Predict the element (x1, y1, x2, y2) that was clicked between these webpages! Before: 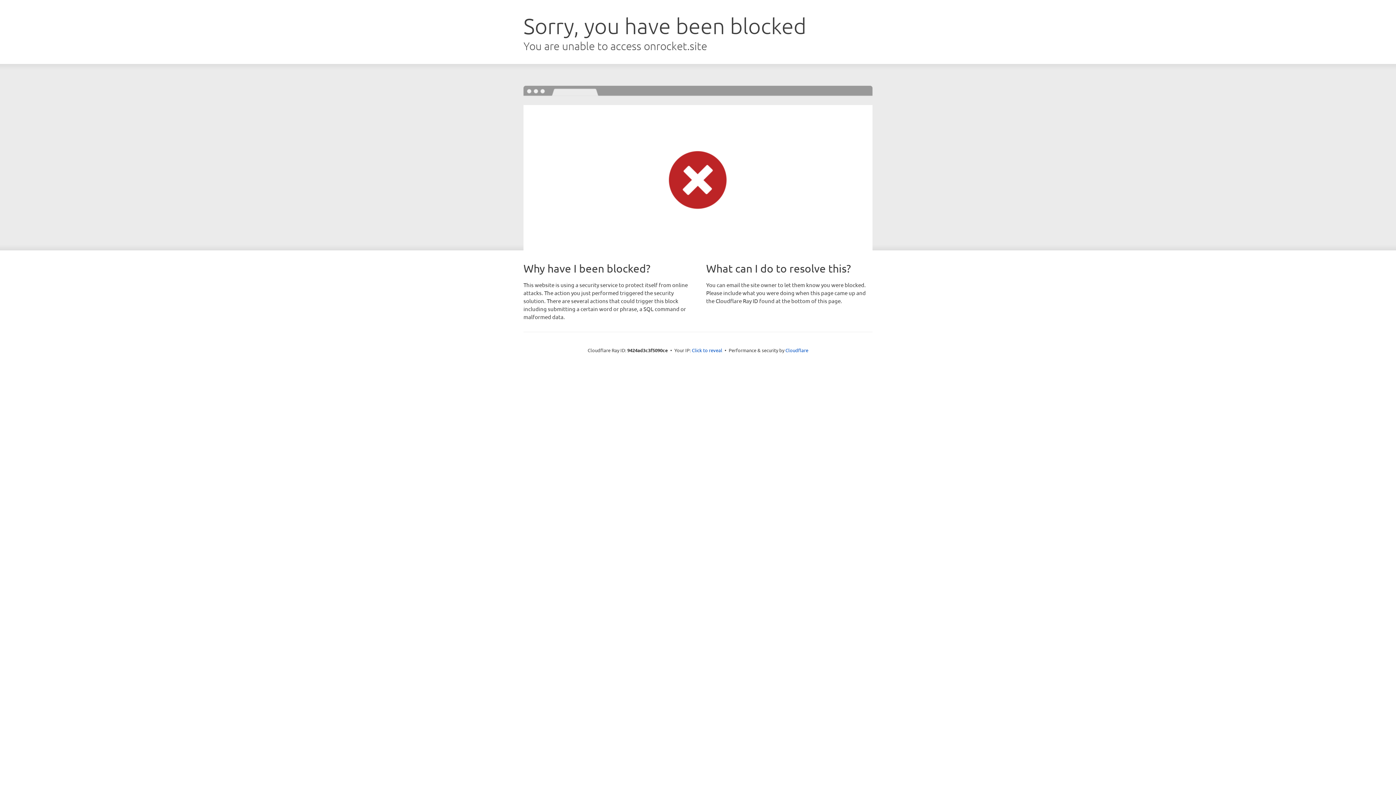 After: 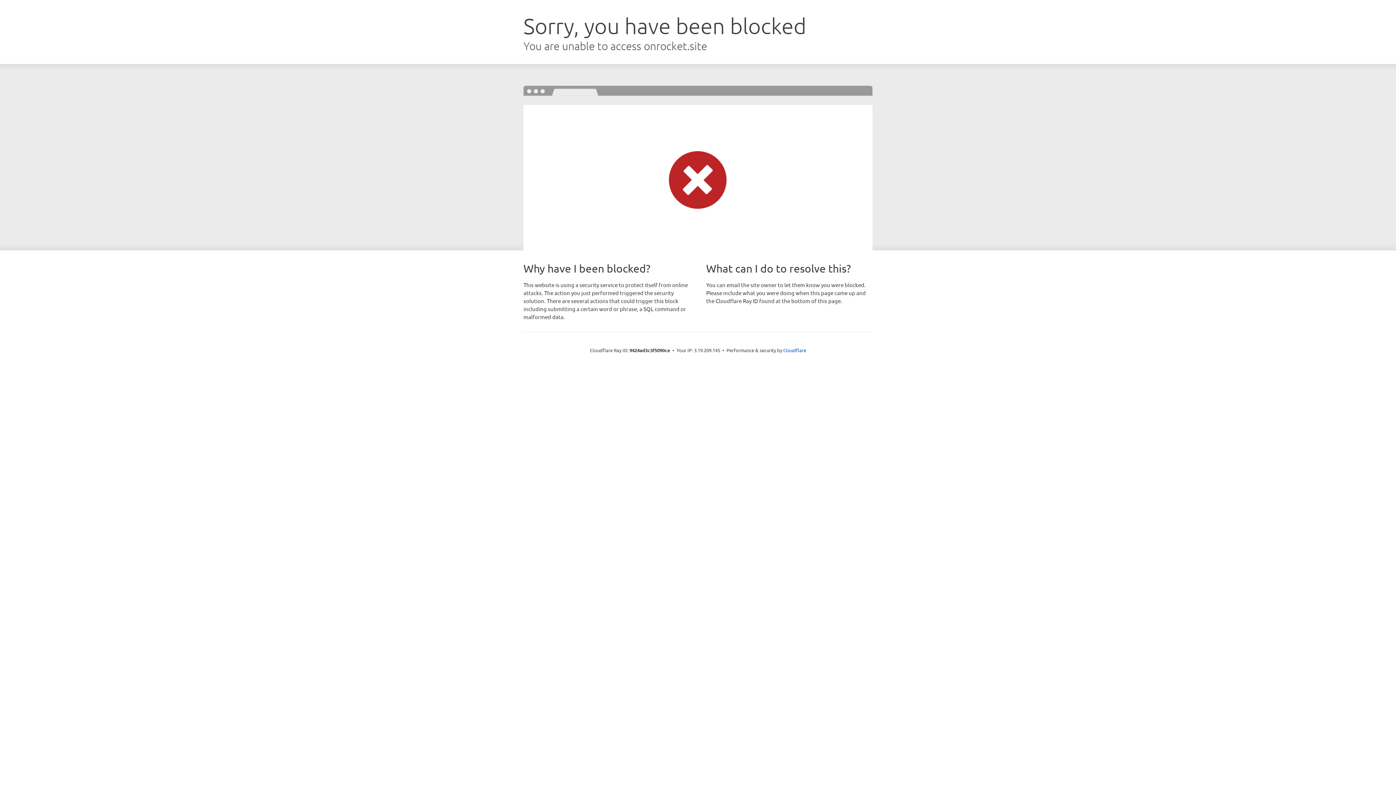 Action: bbox: (692, 346, 722, 353) label: Click to reveal